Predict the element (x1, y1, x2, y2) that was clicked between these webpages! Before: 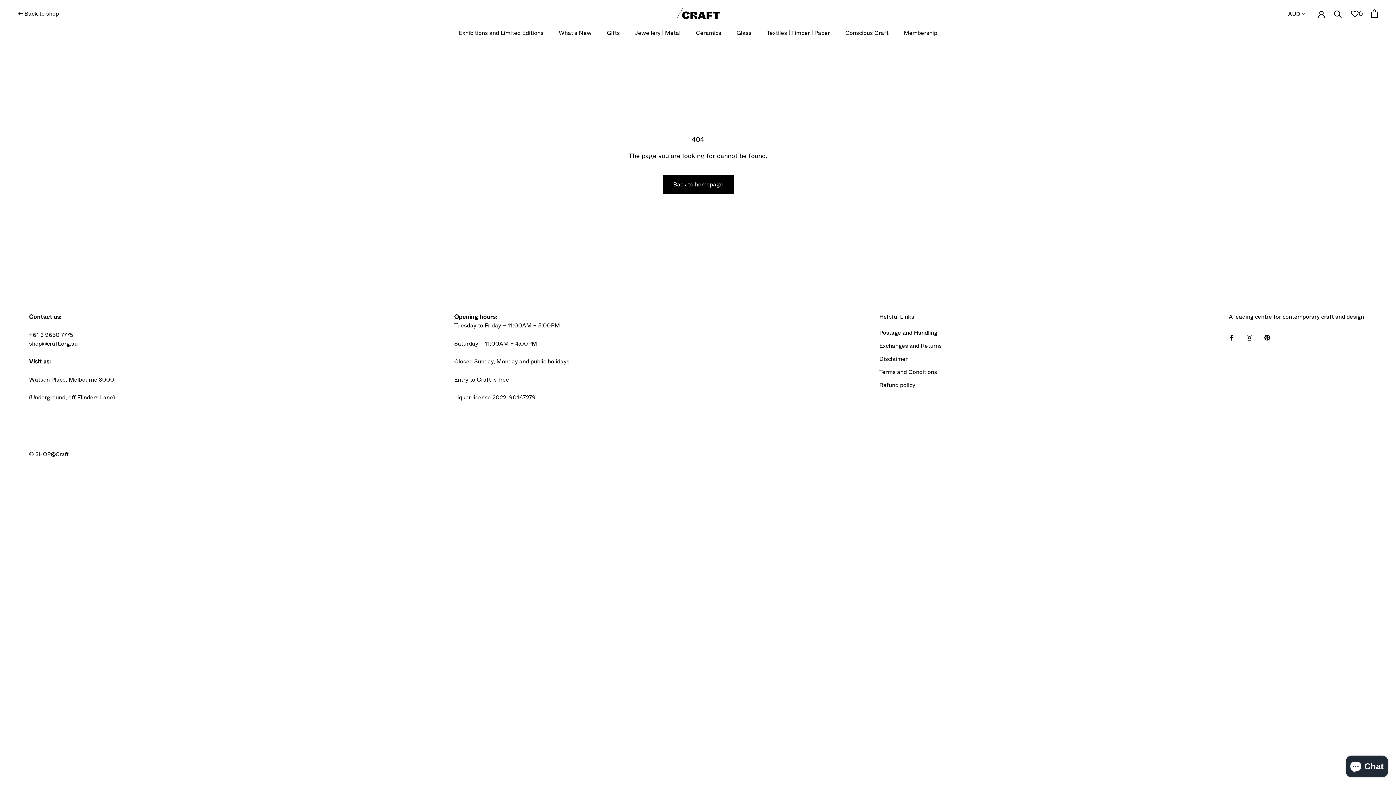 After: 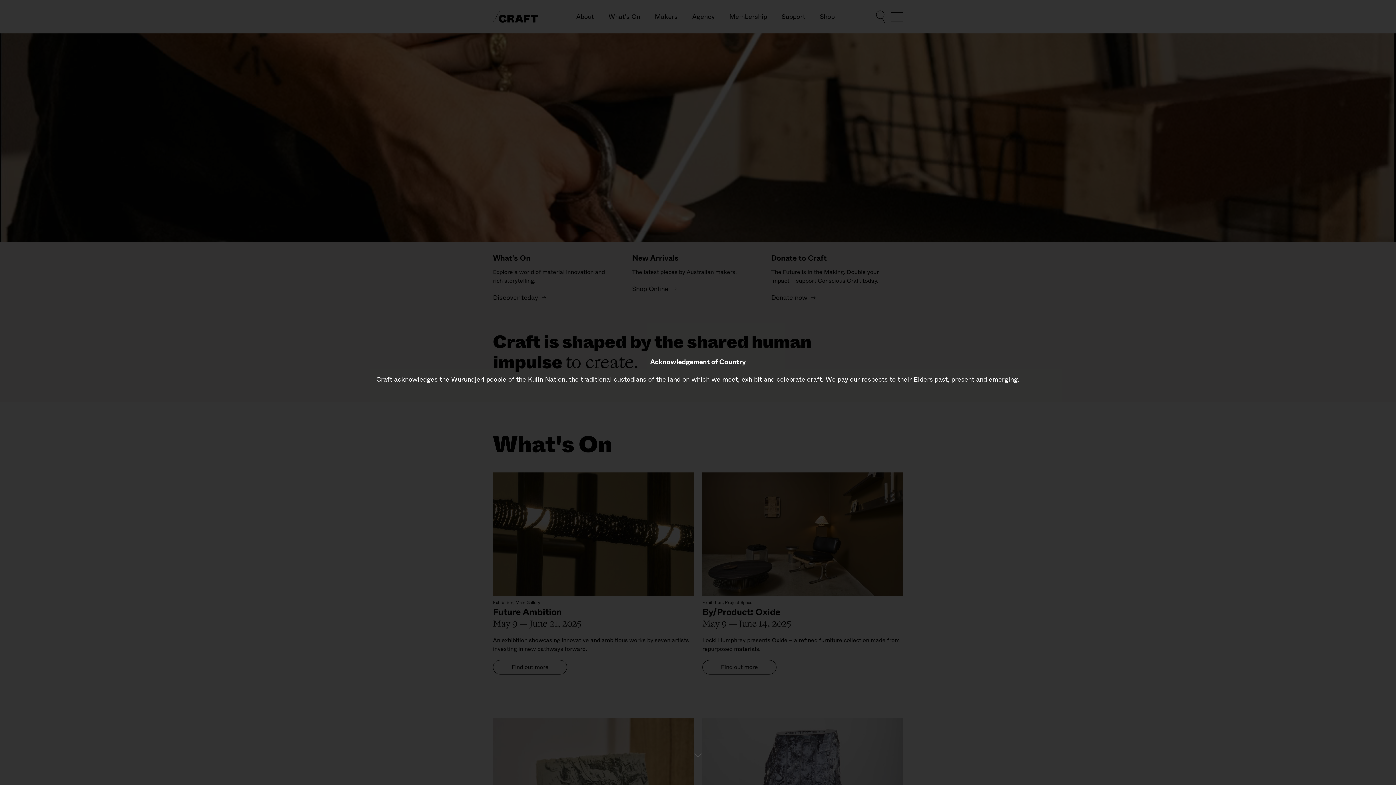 Action: bbox: (675, 6, 720, 20)